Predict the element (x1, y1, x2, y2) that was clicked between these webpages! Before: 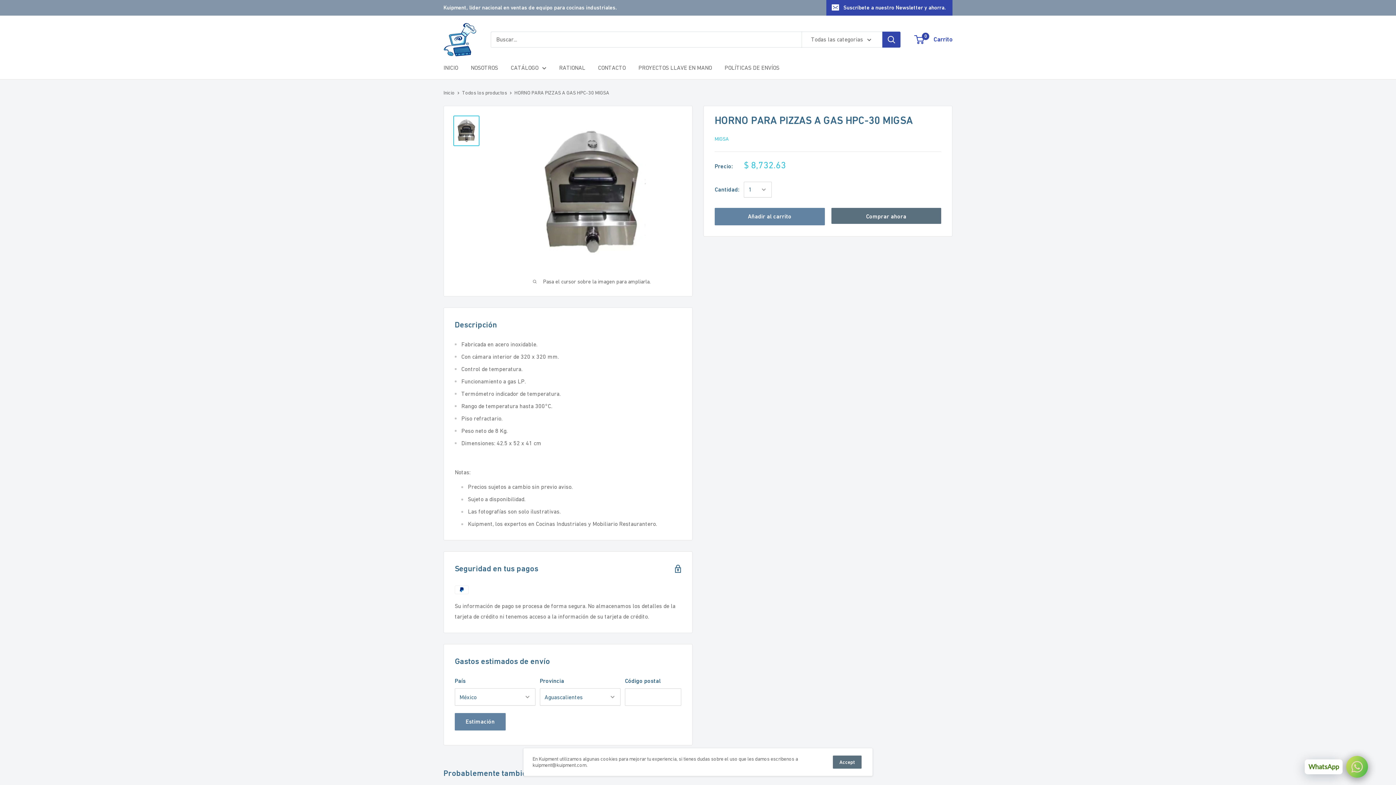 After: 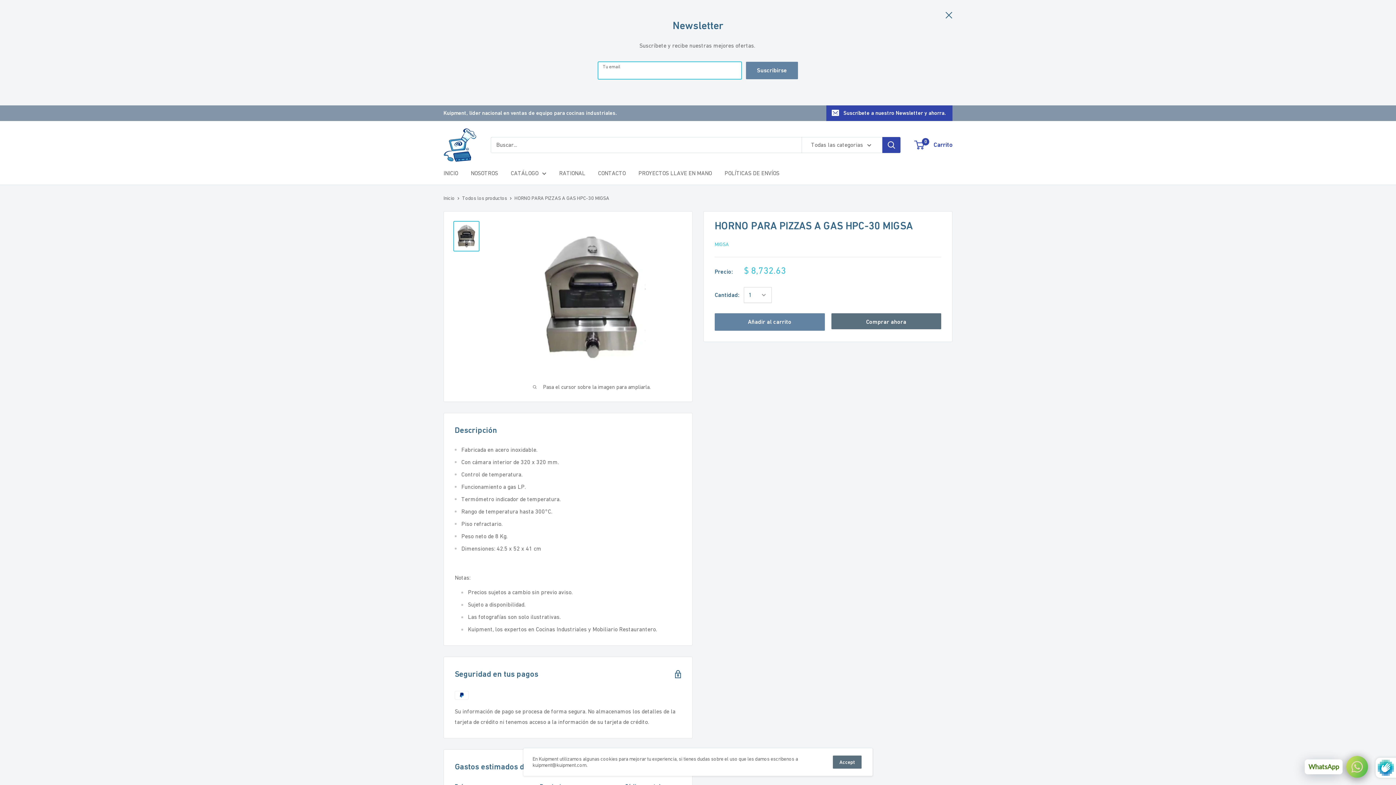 Action: bbox: (826, 0, 952, 15) label: Suscríbete a nuestro Newsletter y ahorra.